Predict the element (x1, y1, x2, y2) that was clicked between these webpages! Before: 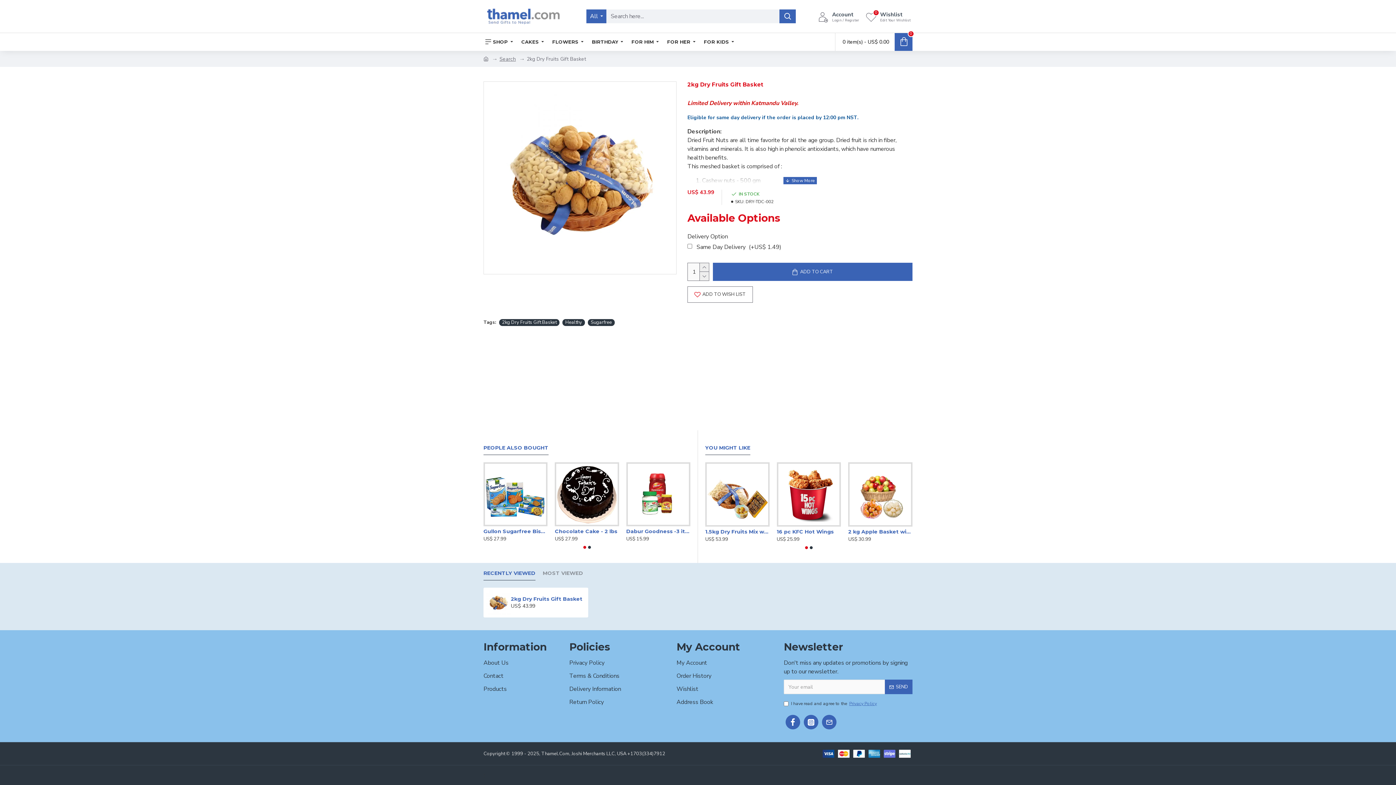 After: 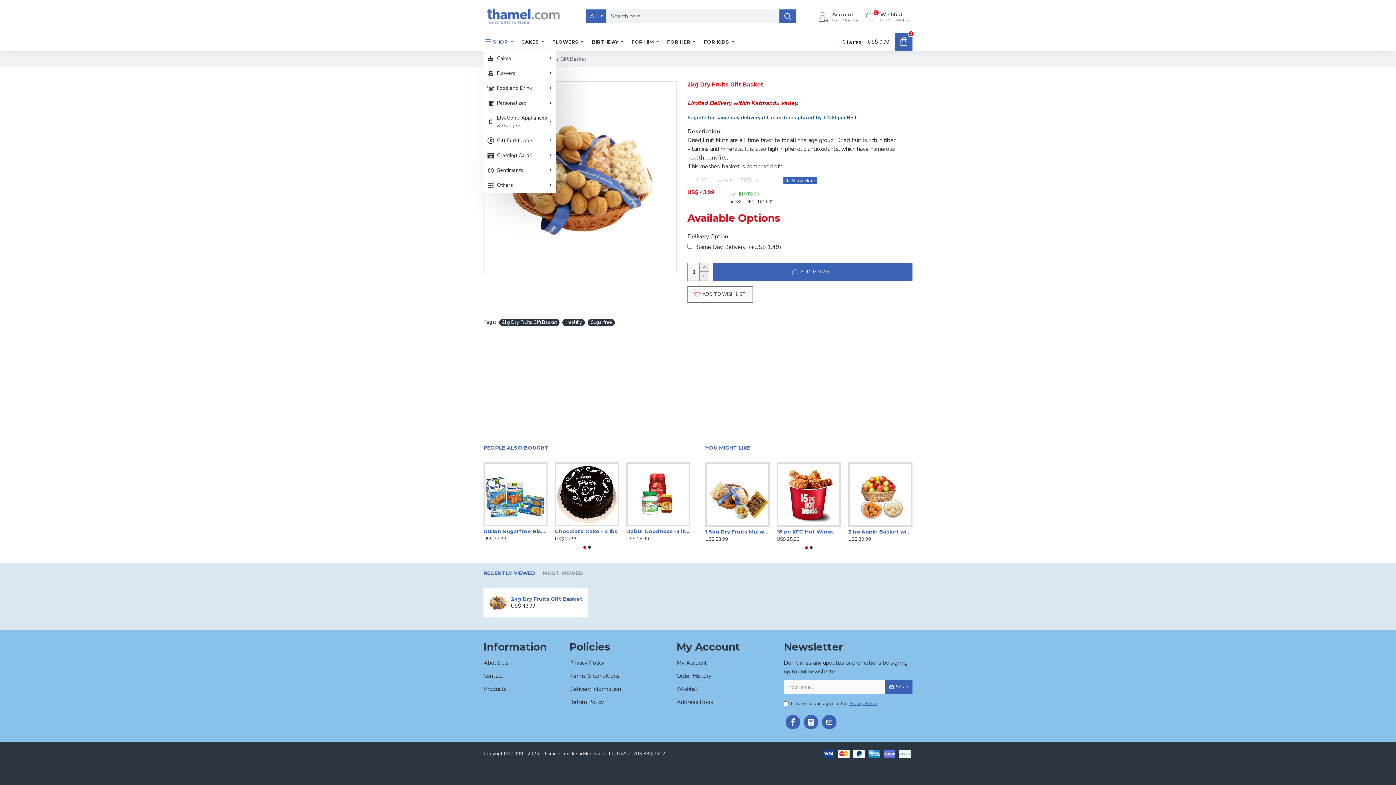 Action: bbox: (483, 36, 517, 47) label: SHOP